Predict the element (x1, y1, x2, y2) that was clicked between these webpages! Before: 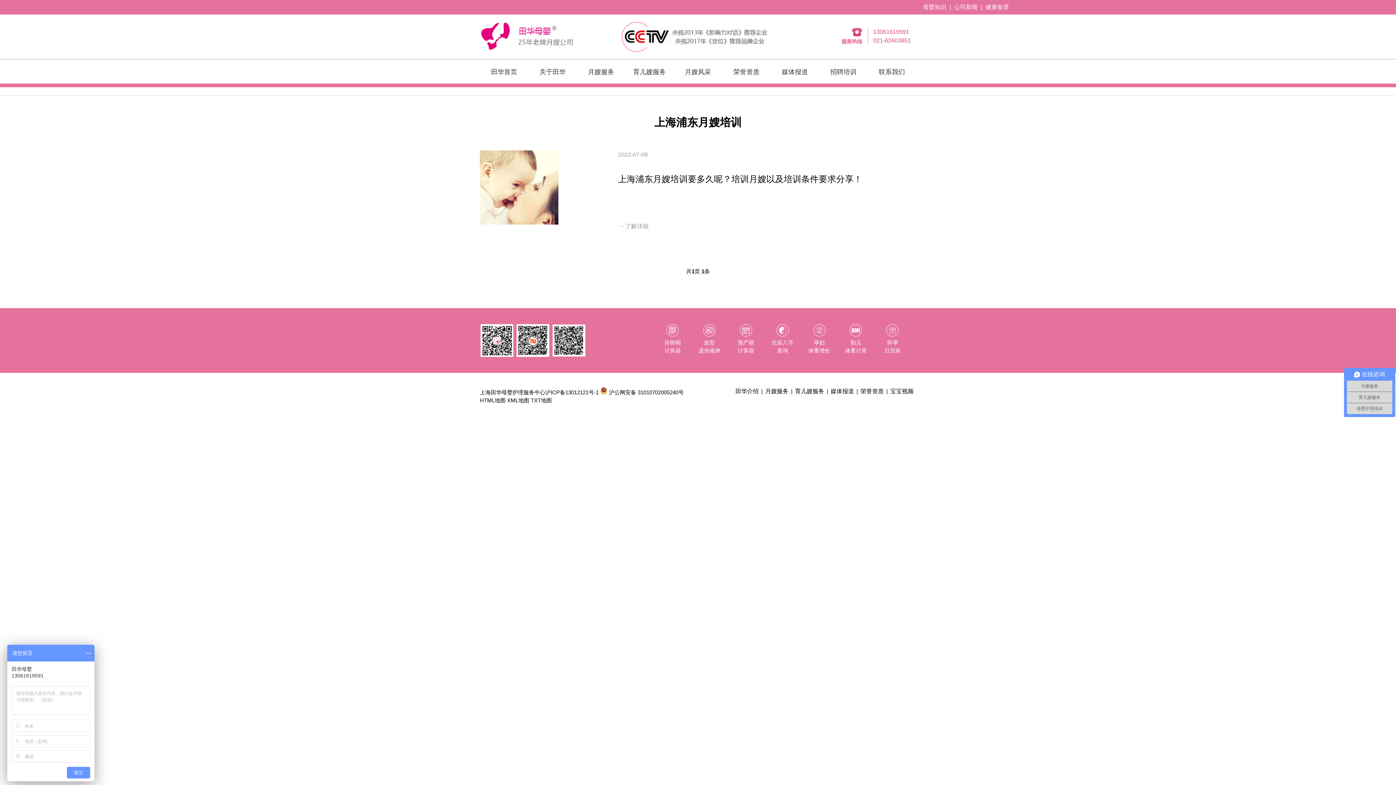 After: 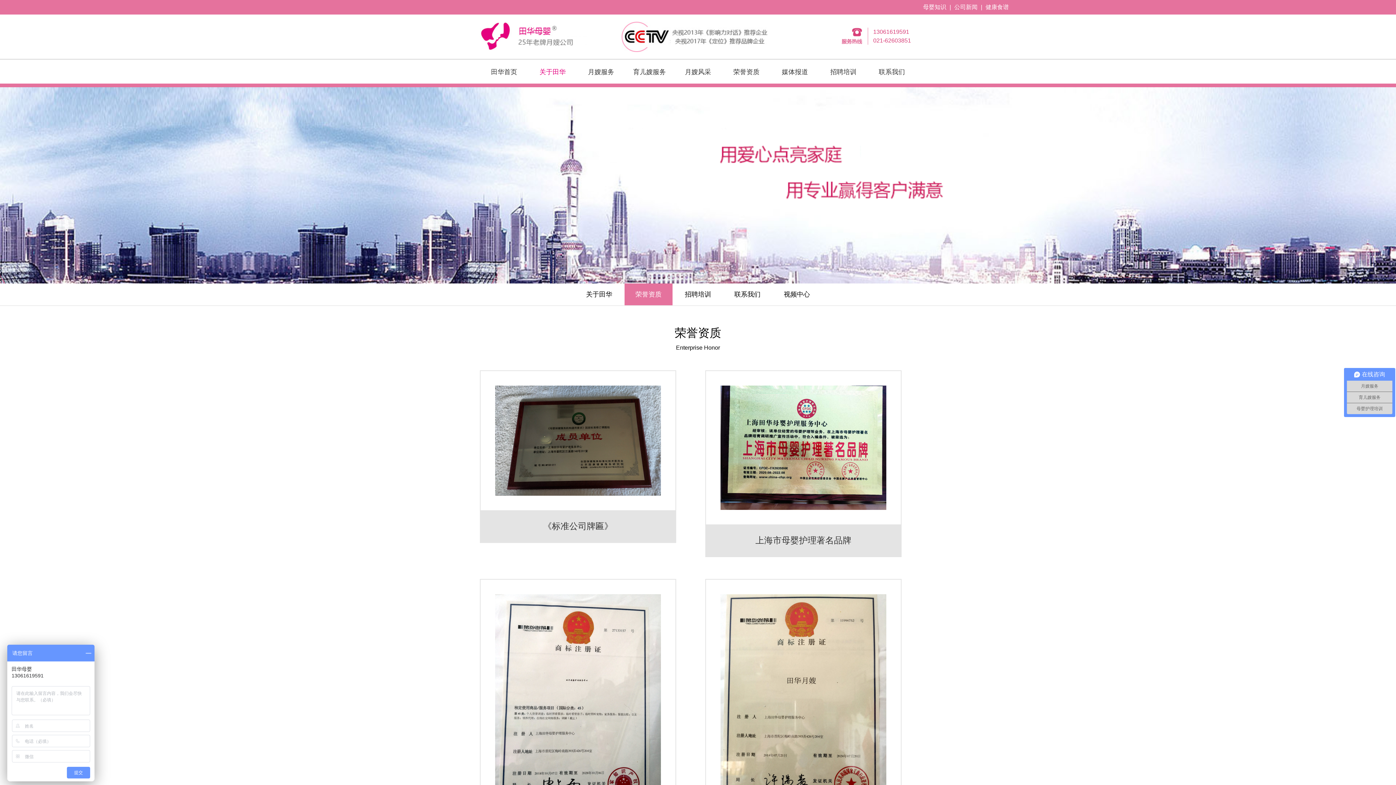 Action: bbox: (858, 387, 886, 396) label: 荣誉资质